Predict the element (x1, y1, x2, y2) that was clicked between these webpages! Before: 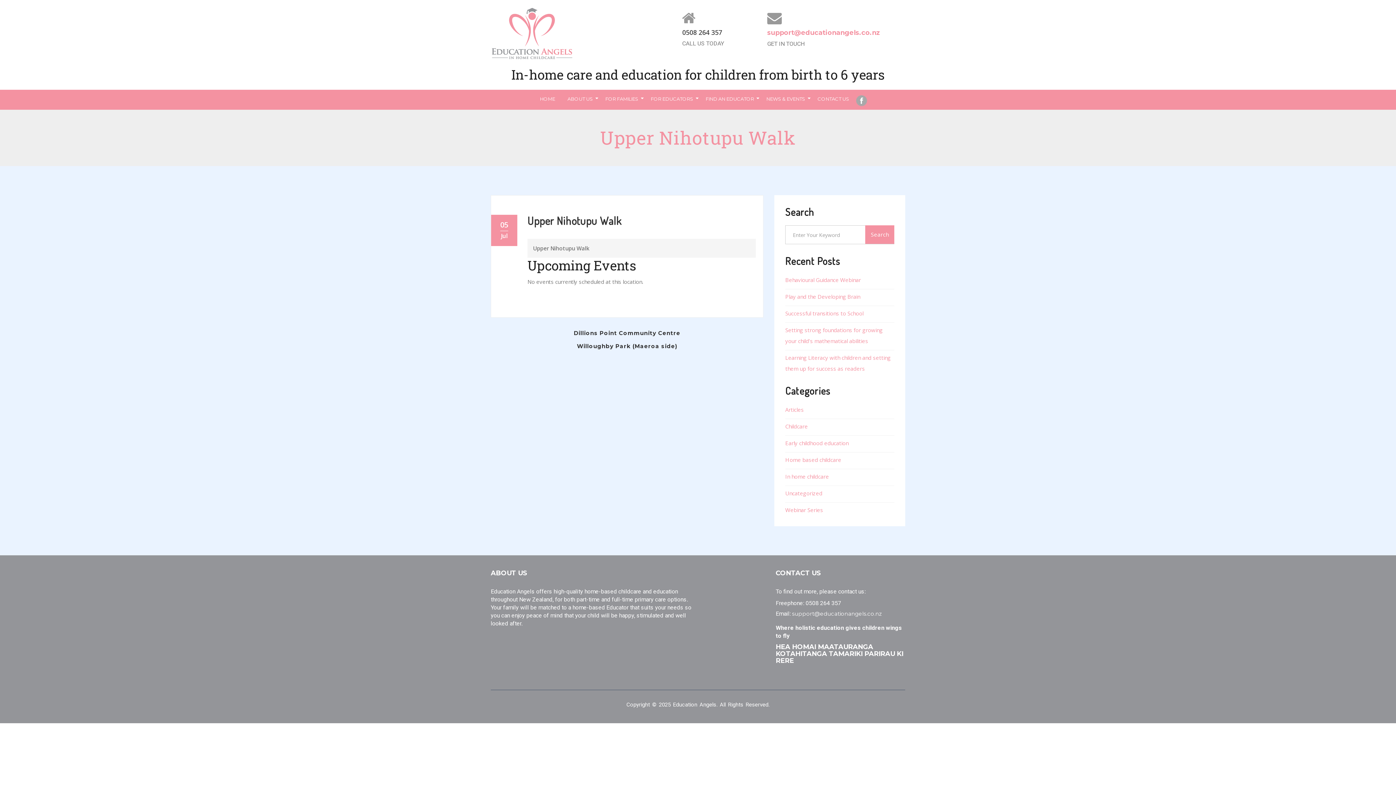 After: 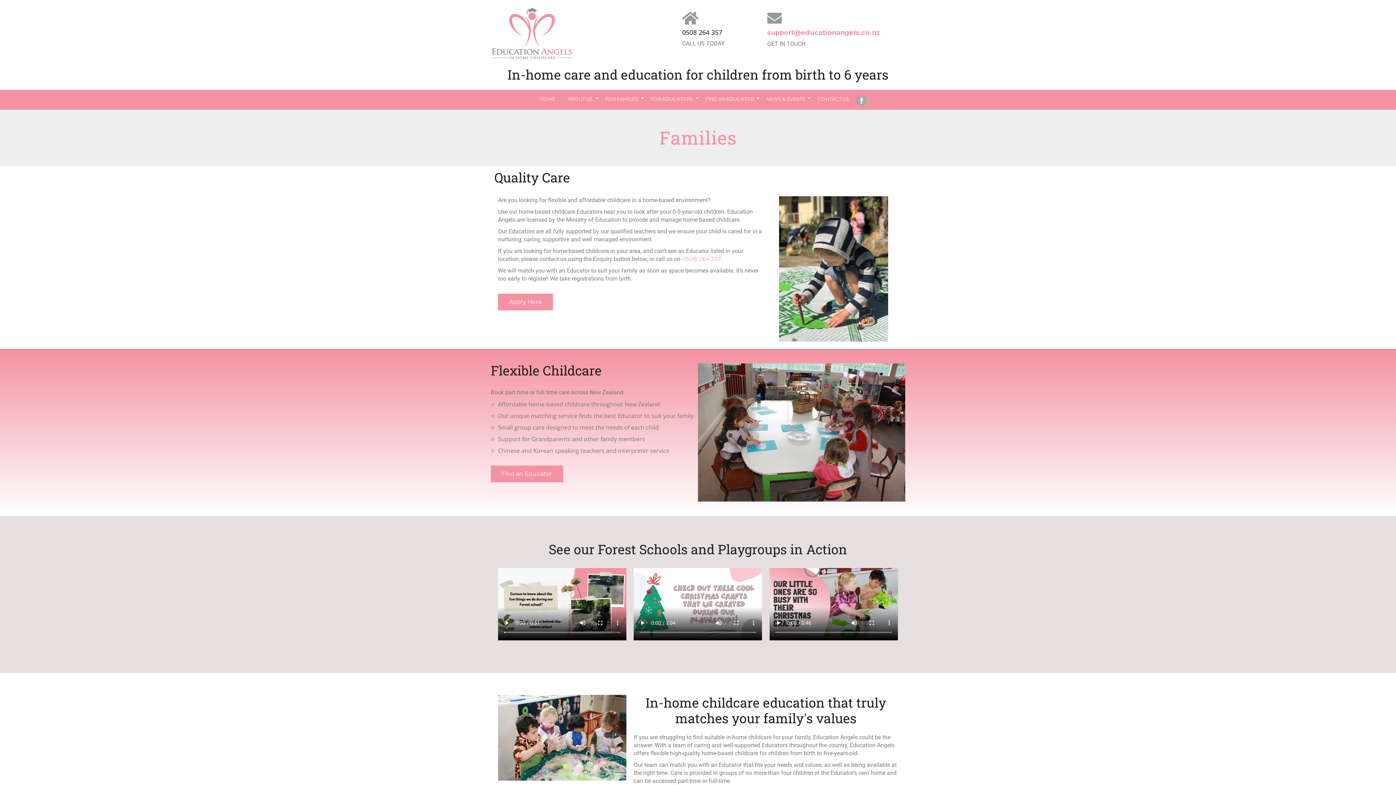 Action: label: FOR FAMILIES bbox: (600, 93, 644, 104)